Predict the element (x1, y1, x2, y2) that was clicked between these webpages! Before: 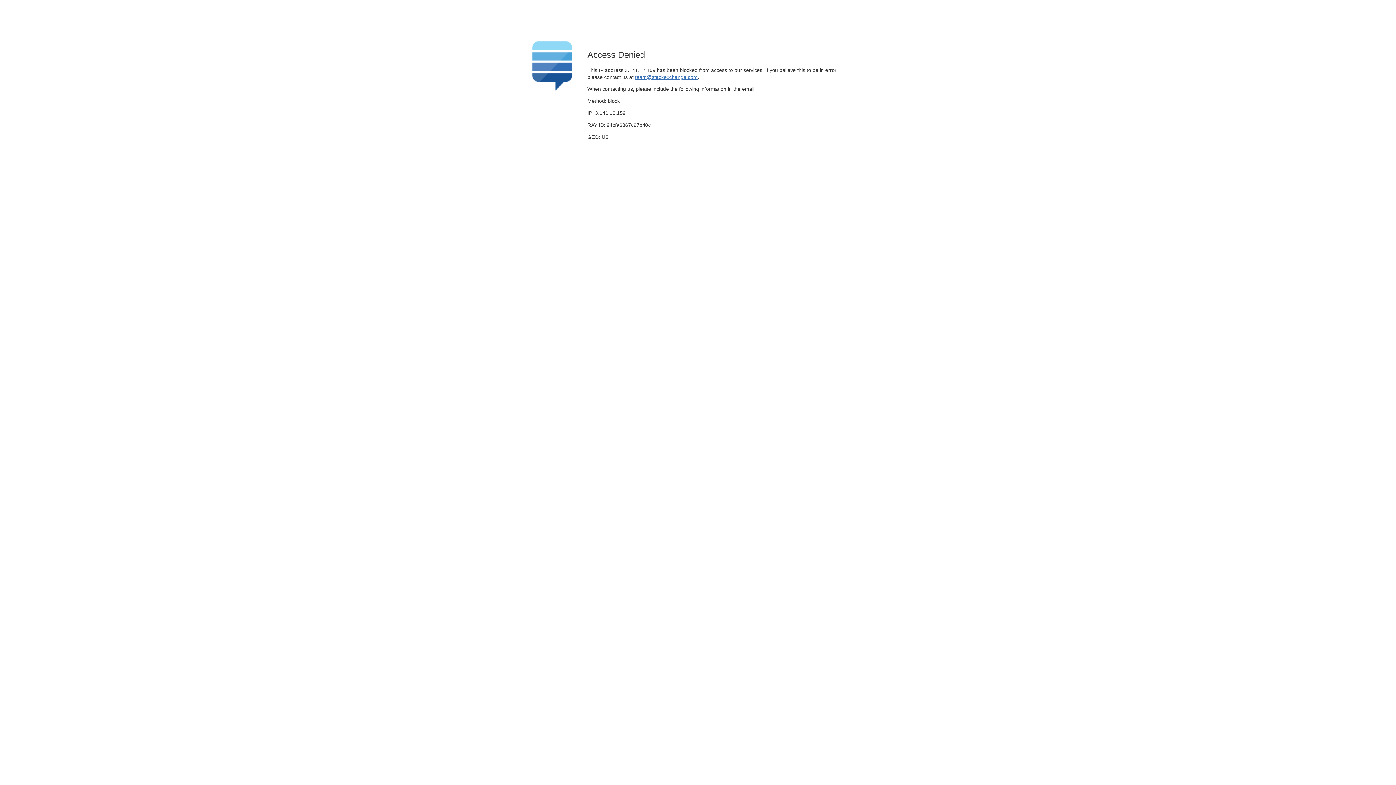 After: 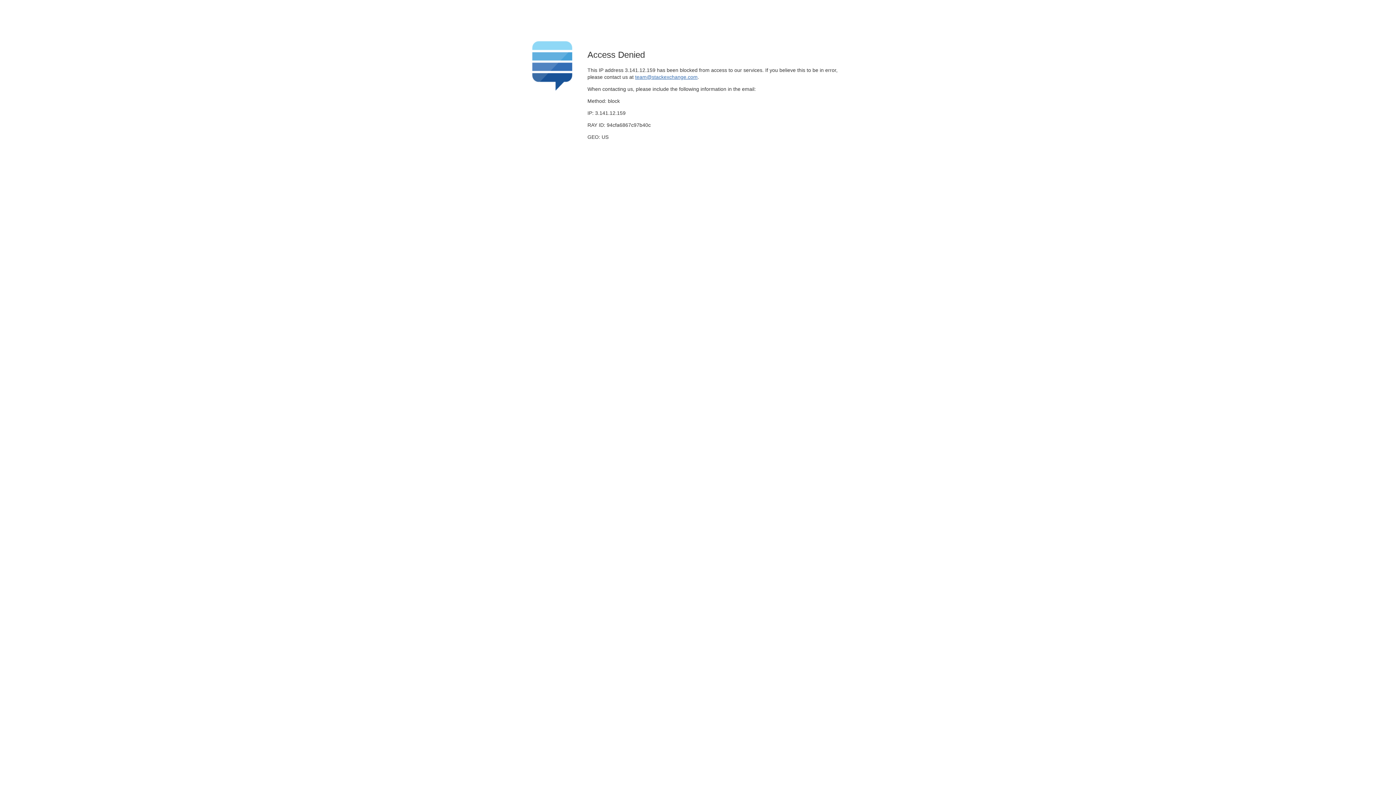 Action: label: team@stackexchange.com bbox: (635, 74, 697, 79)